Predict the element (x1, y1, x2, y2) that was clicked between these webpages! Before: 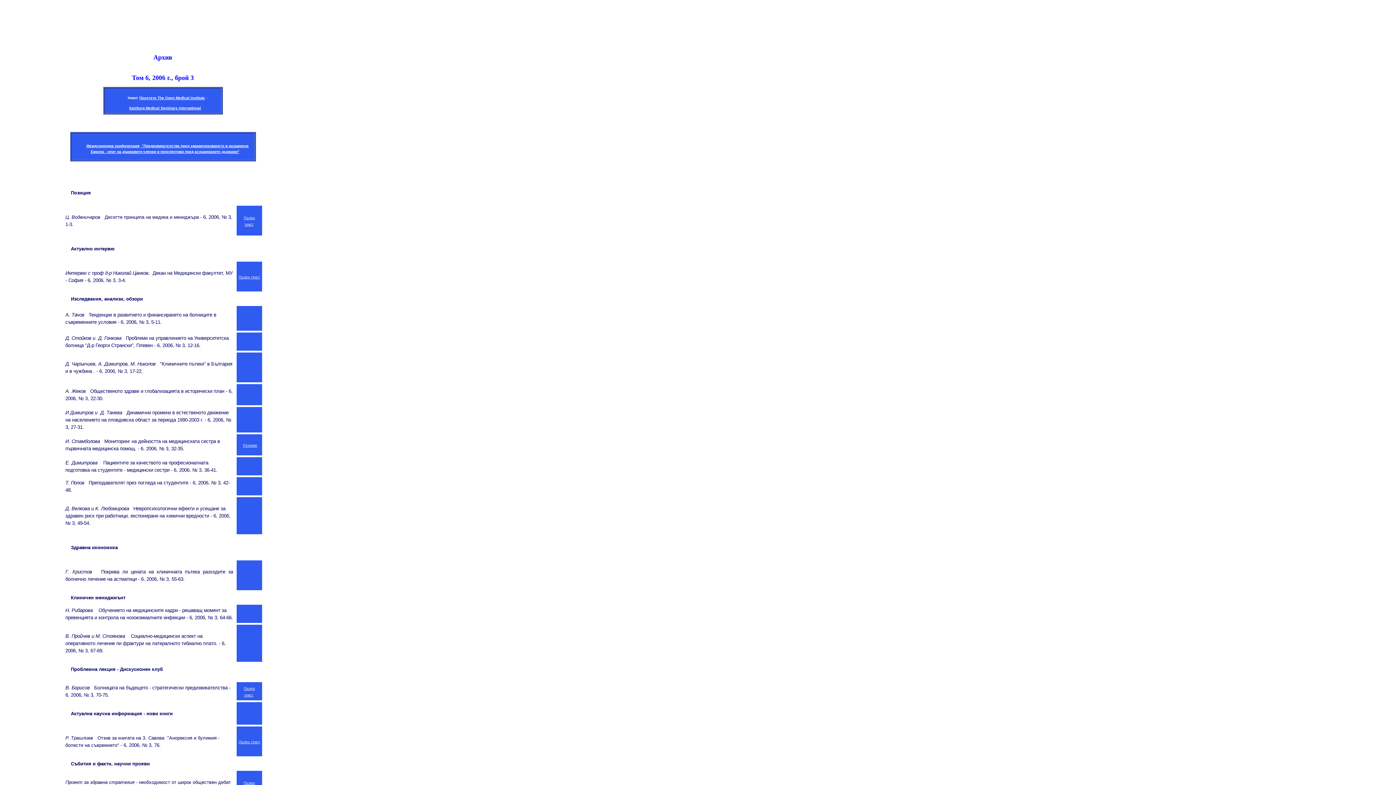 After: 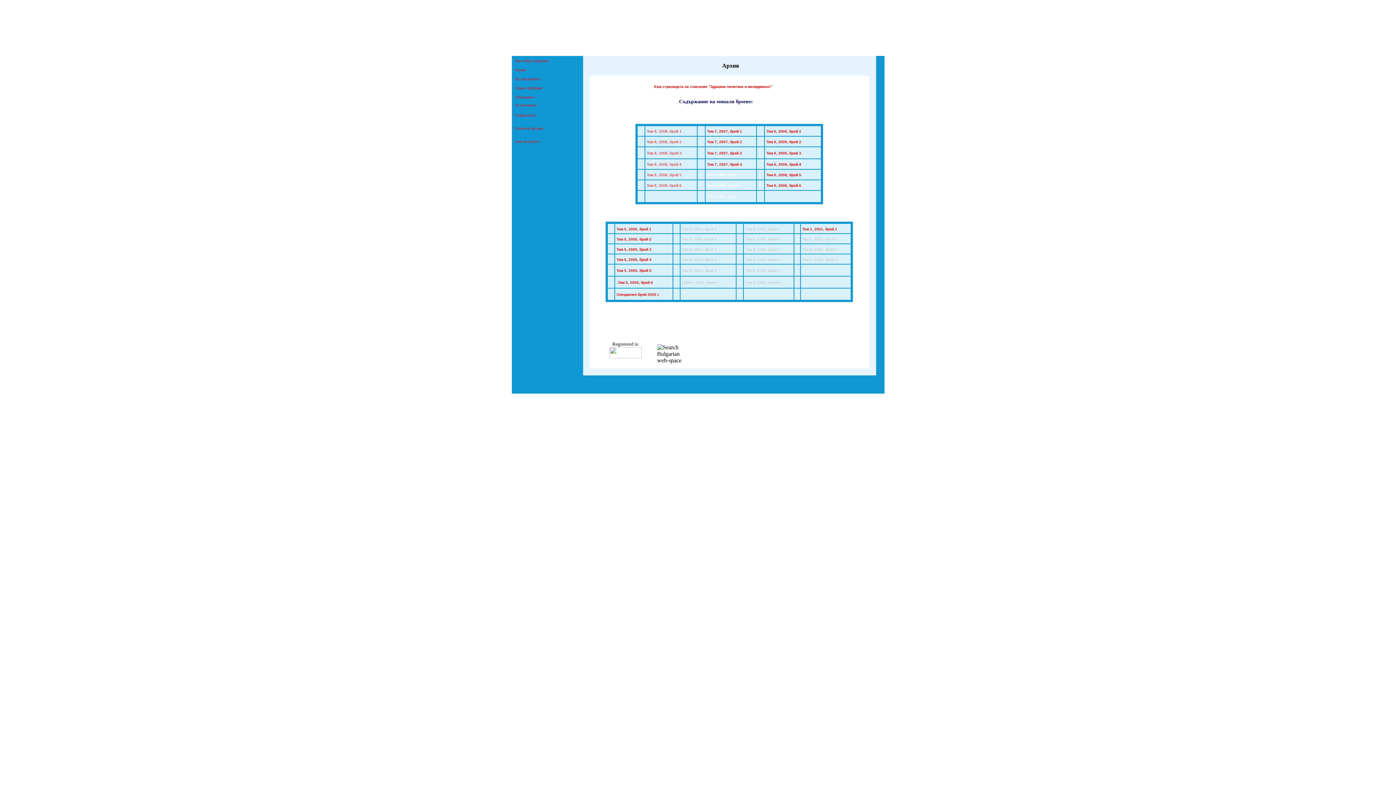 Action: bbox: (8, 73, 11, 79)